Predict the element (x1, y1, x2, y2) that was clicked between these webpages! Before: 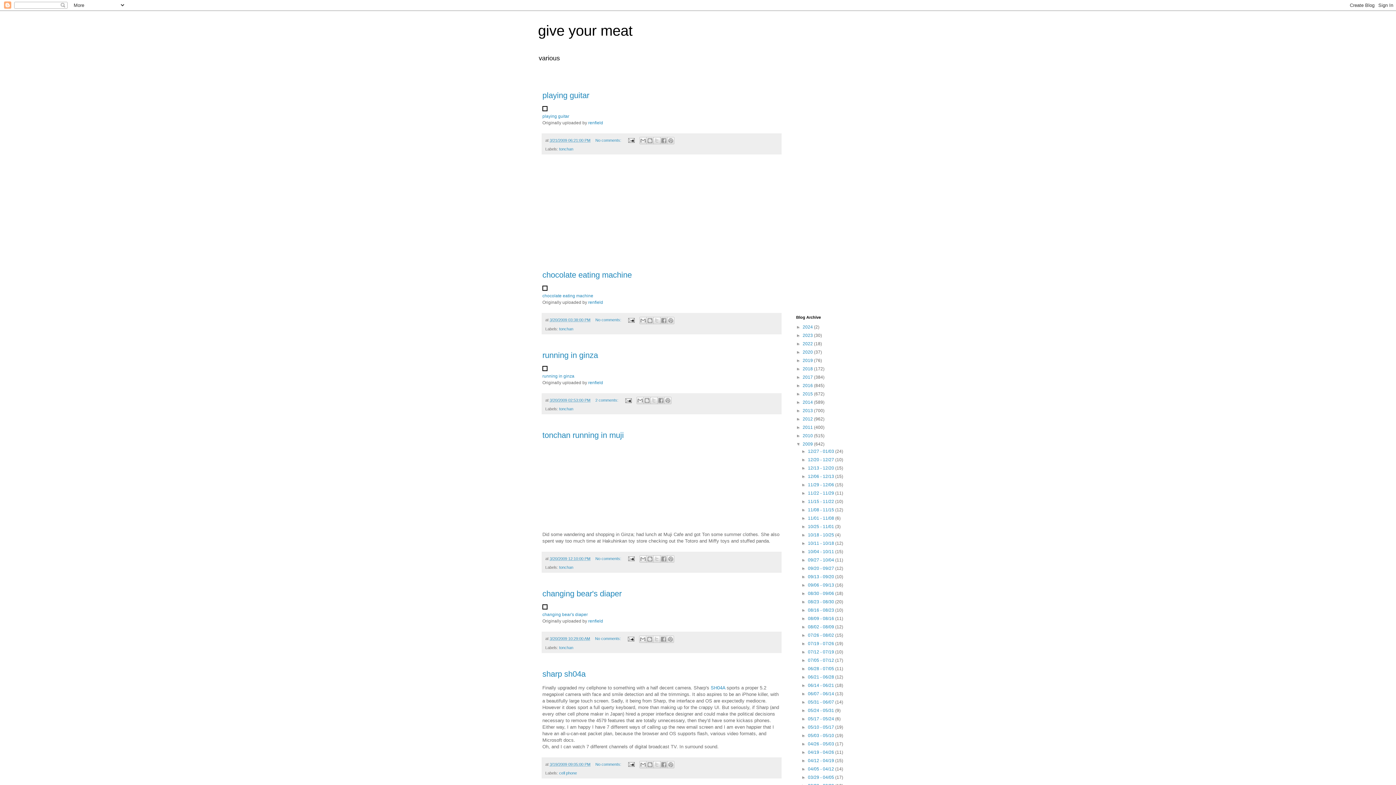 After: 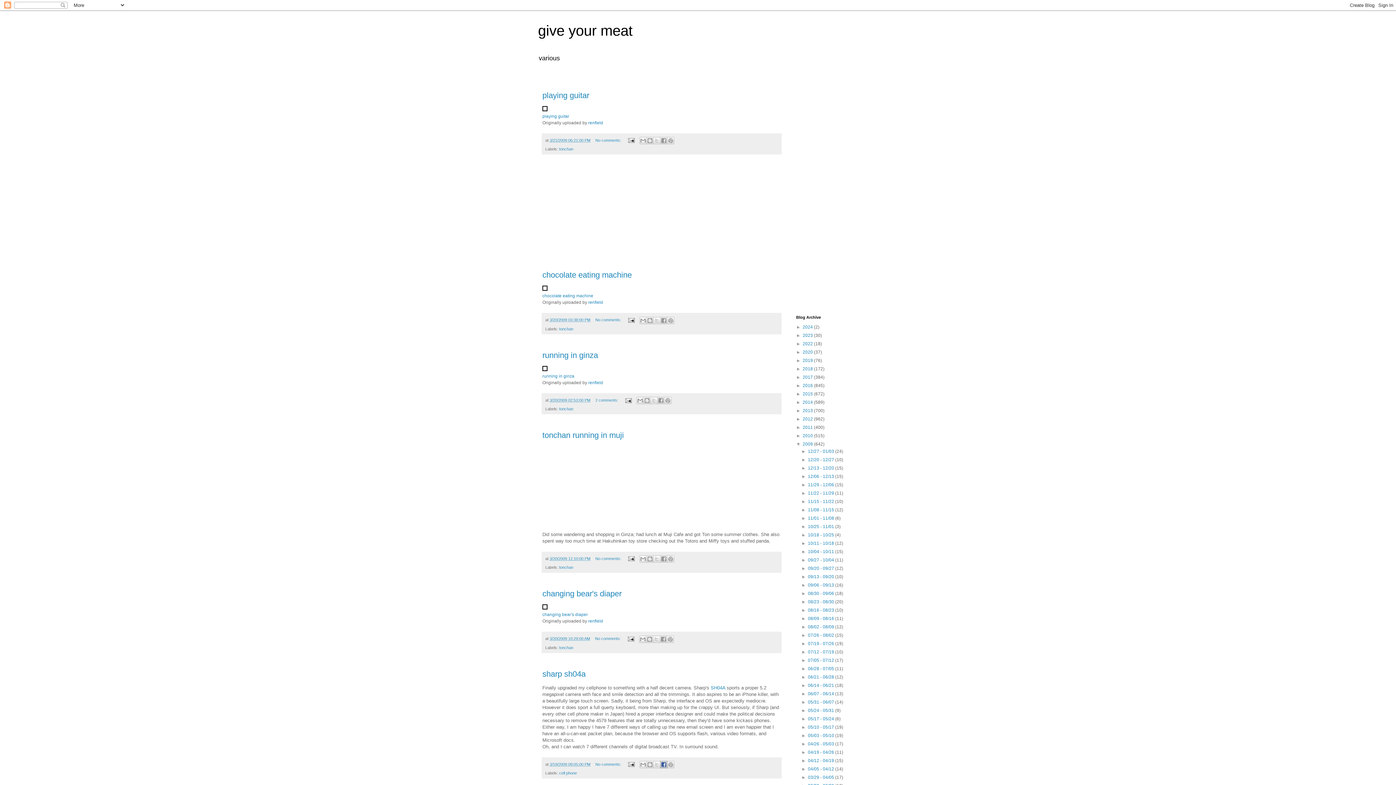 Action: bbox: (660, 761, 667, 768) label: Share to Facebook